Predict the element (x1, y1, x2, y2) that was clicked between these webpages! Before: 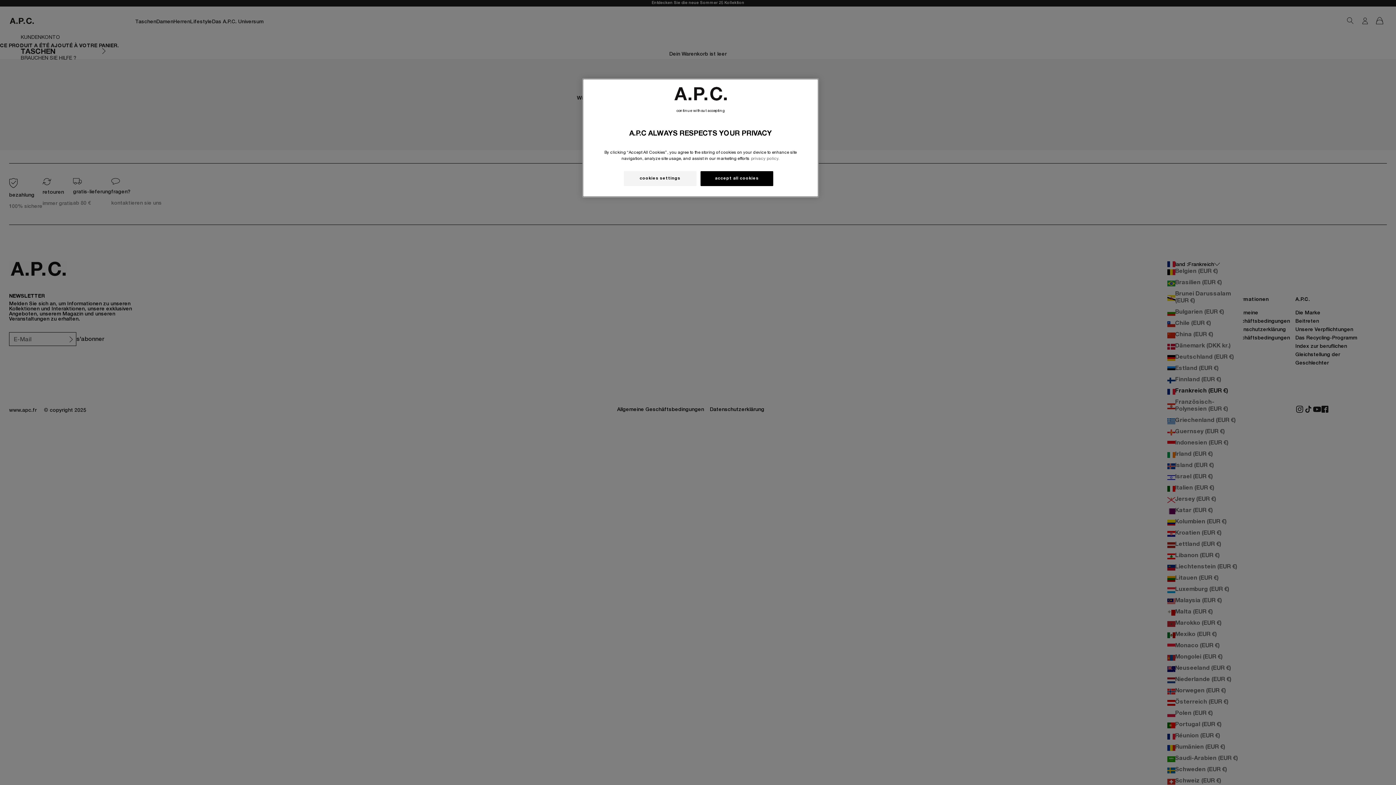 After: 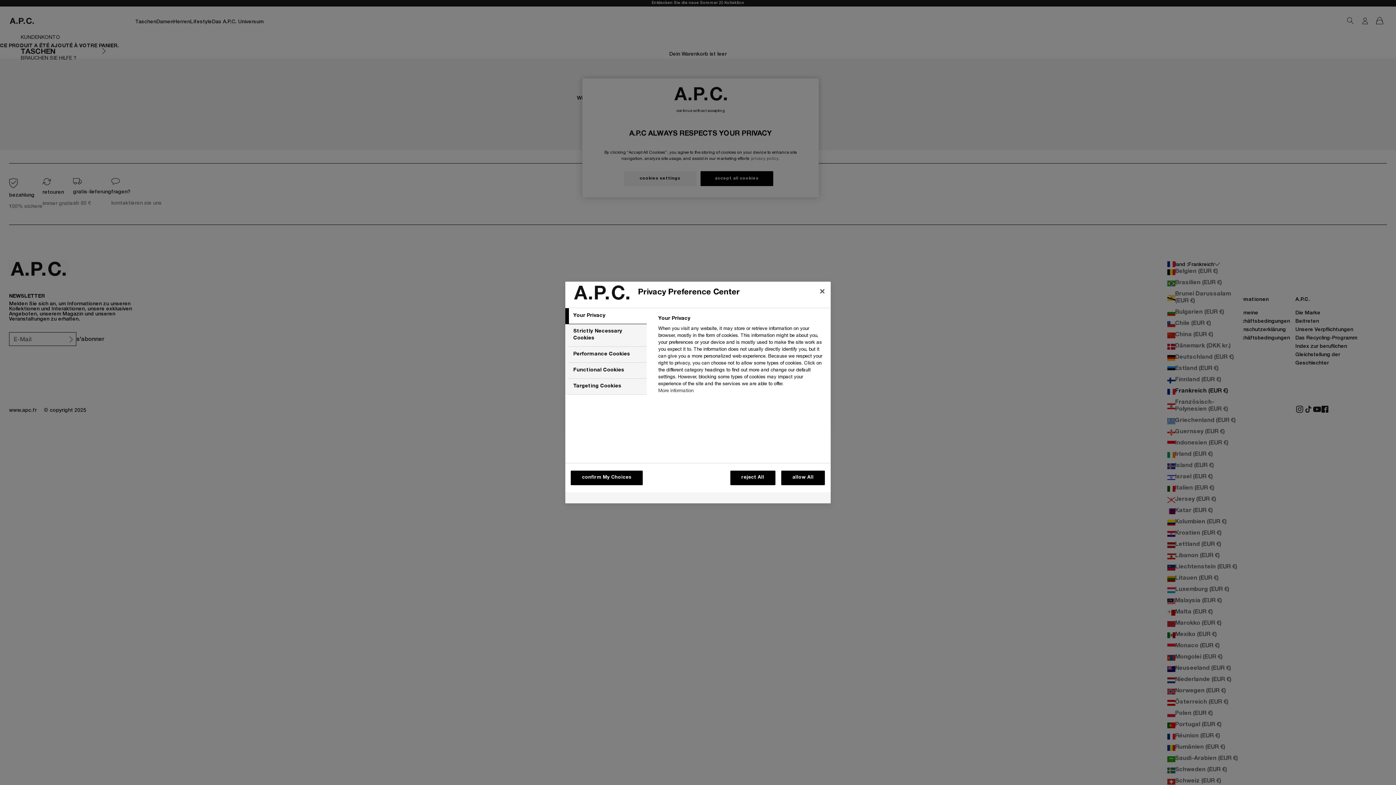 Action: bbox: (623, 171, 696, 186) label: cookies settings